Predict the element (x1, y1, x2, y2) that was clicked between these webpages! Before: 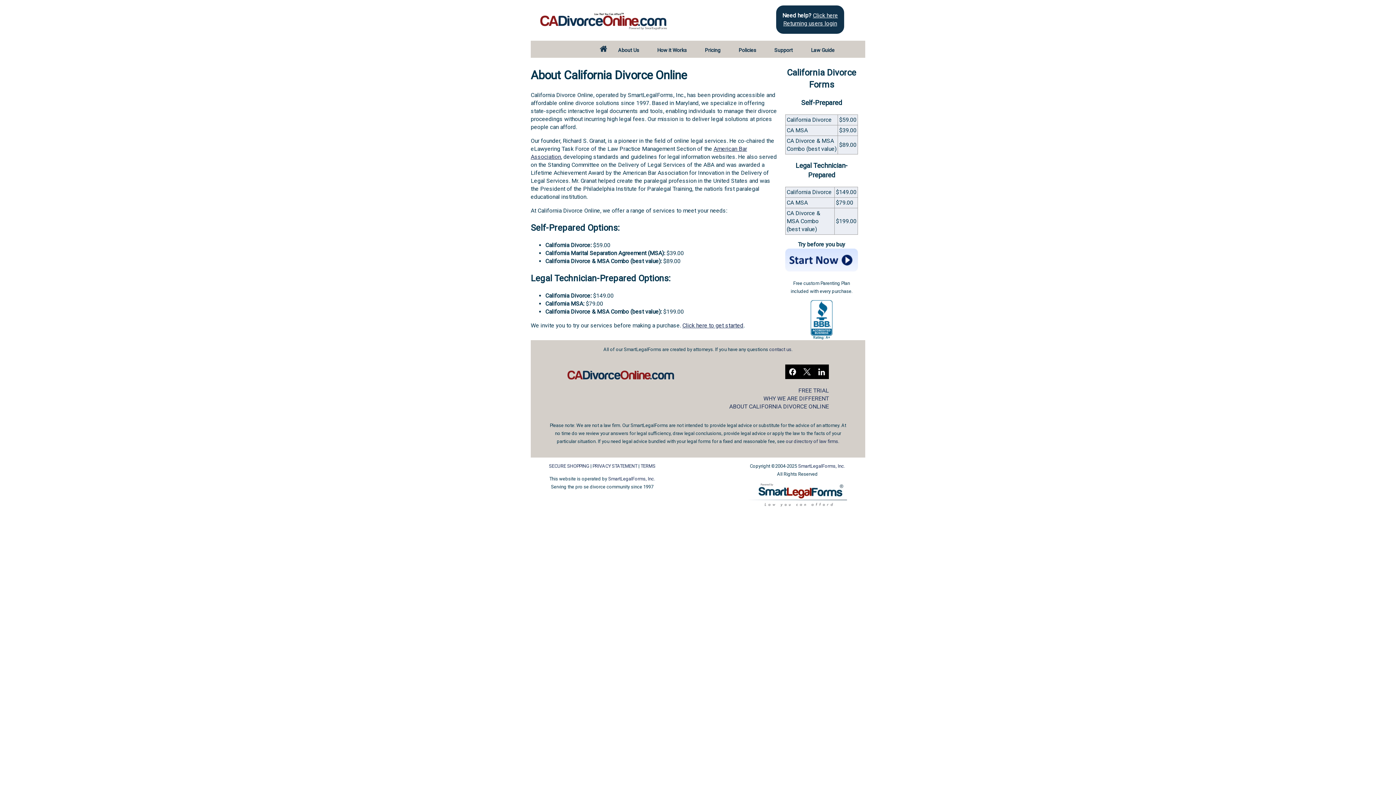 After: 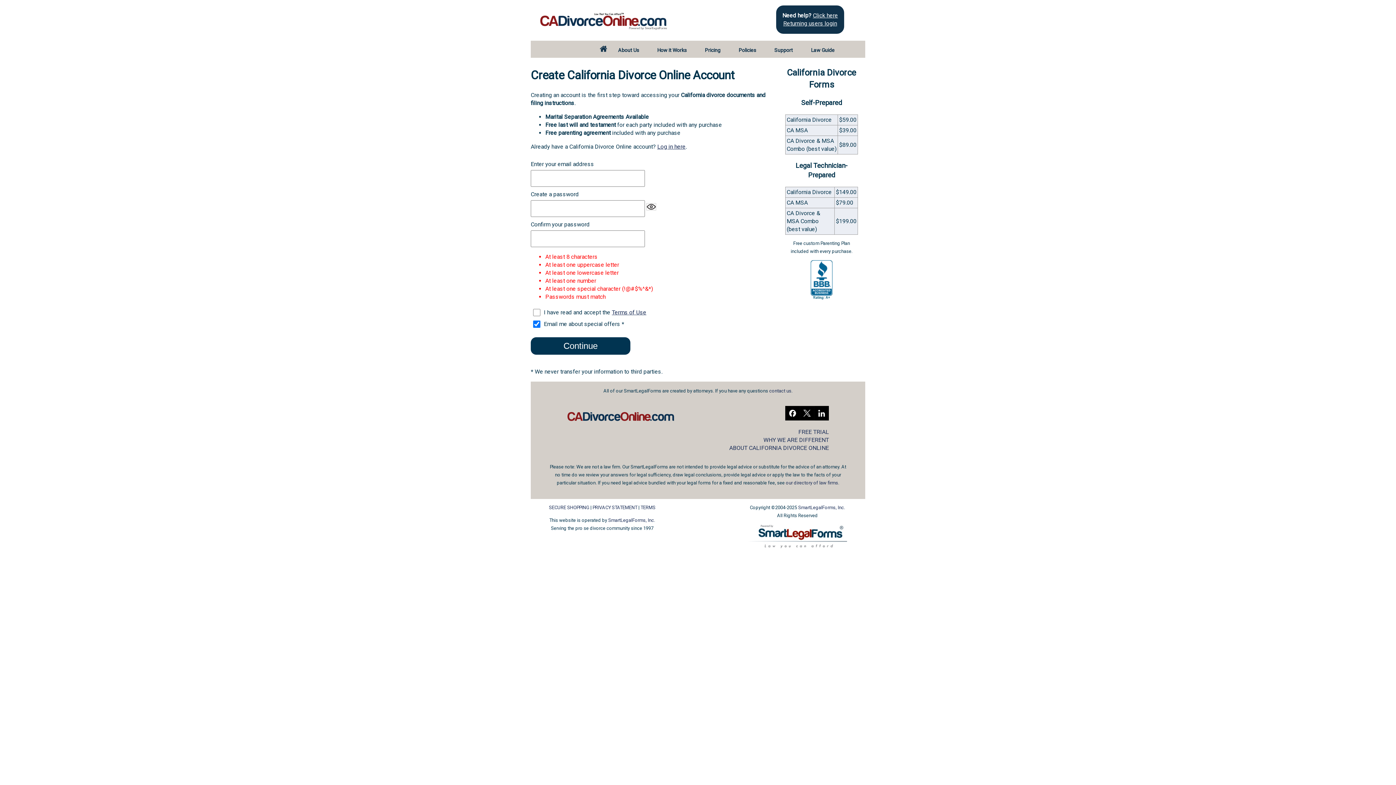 Action: label: Click here to get started bbox: (682, 322, 743, 328)